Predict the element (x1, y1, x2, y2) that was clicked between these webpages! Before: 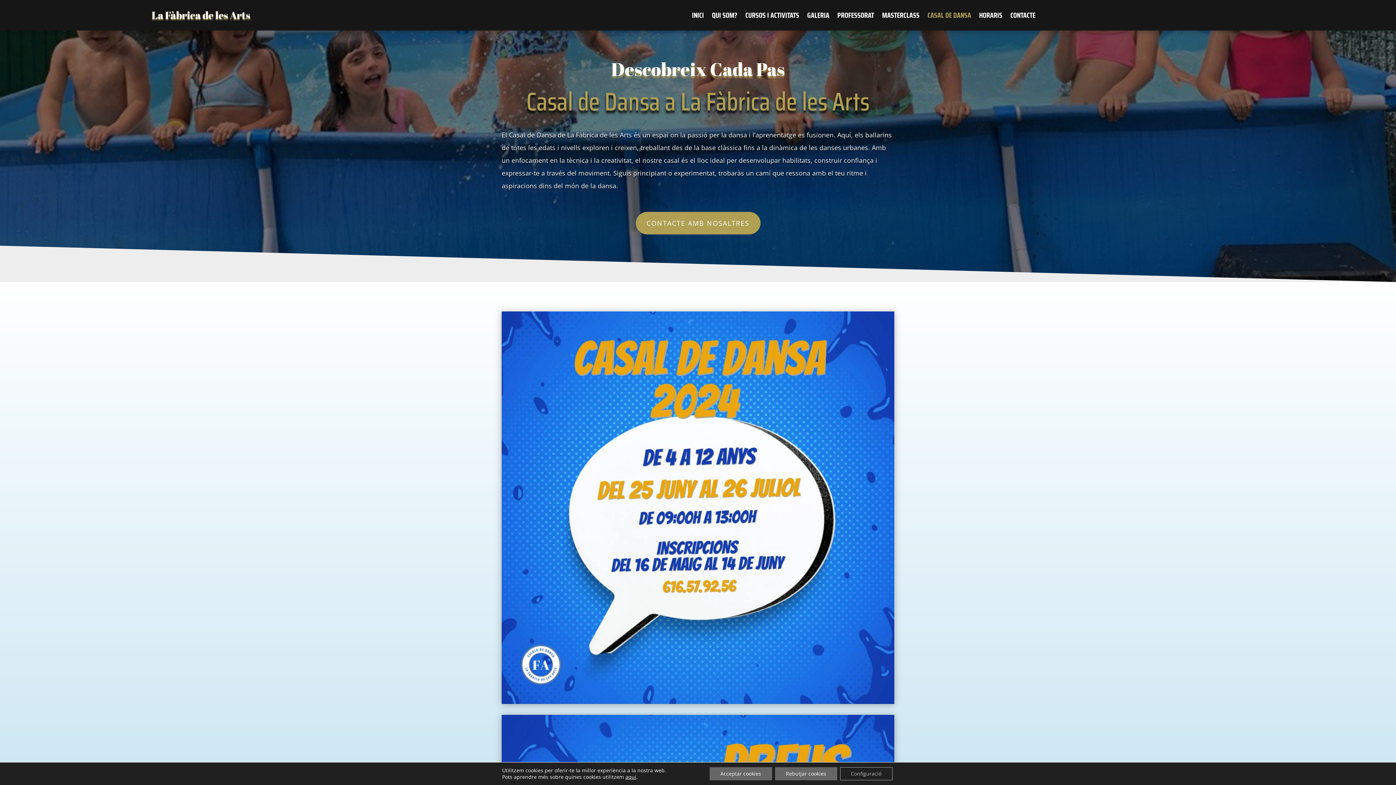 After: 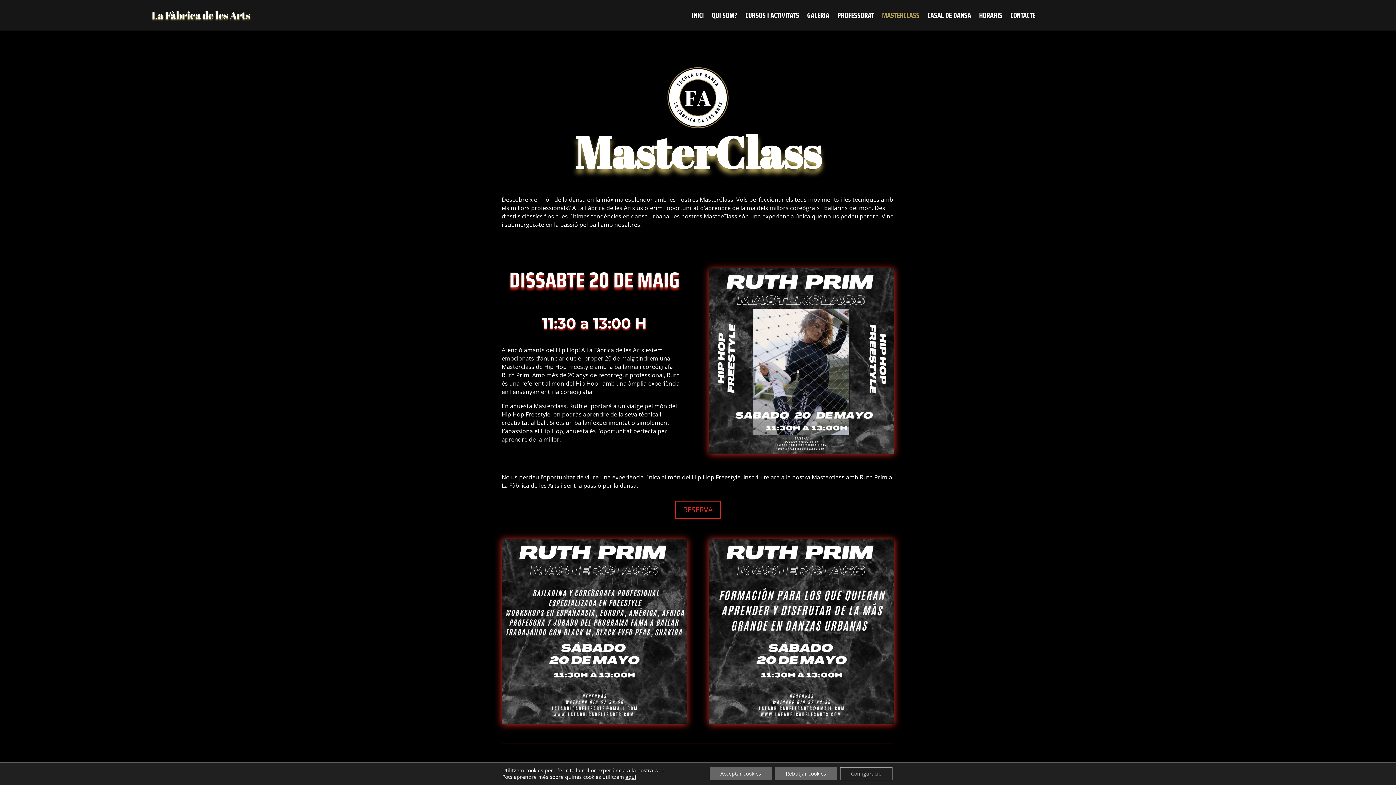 Action: label: MASTERCLASS bbox: (882, 12, 919, 20)